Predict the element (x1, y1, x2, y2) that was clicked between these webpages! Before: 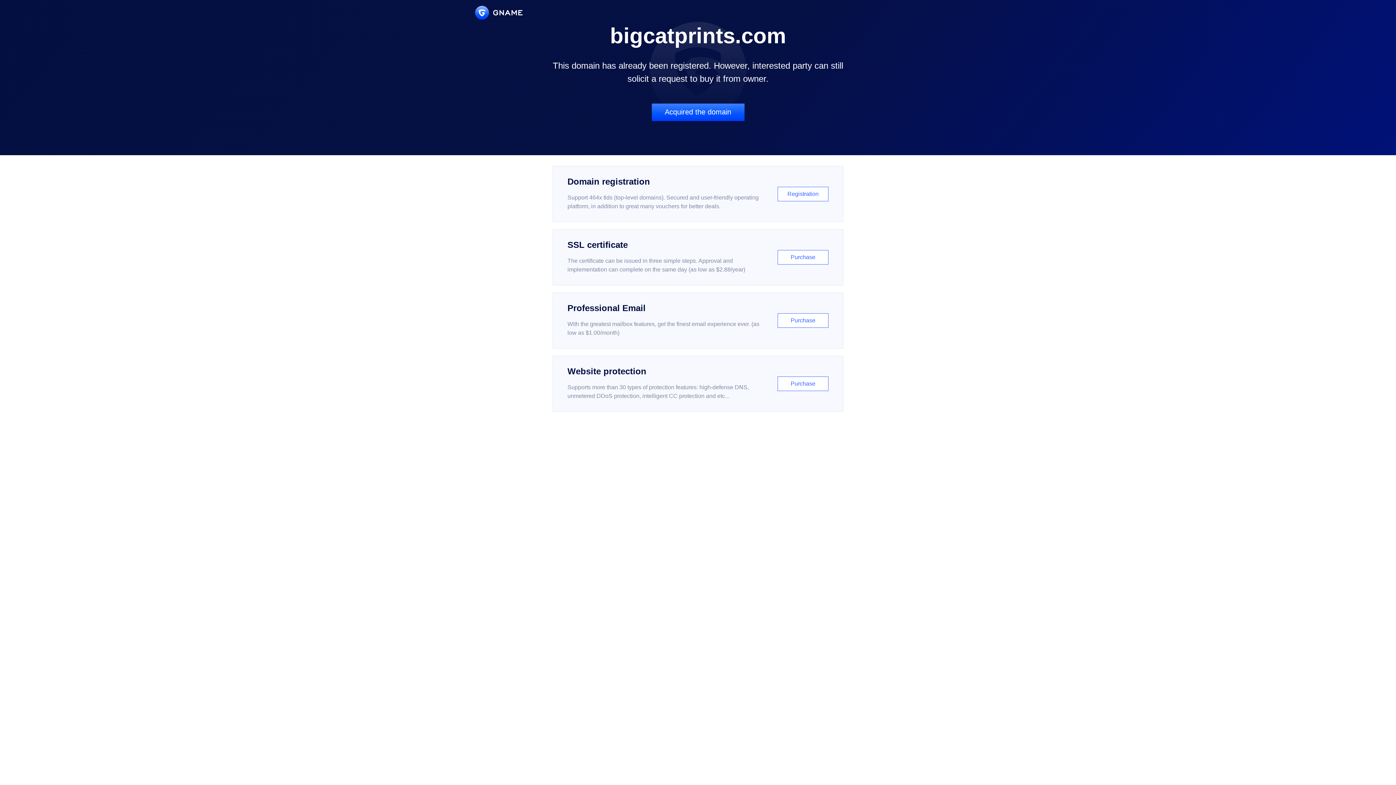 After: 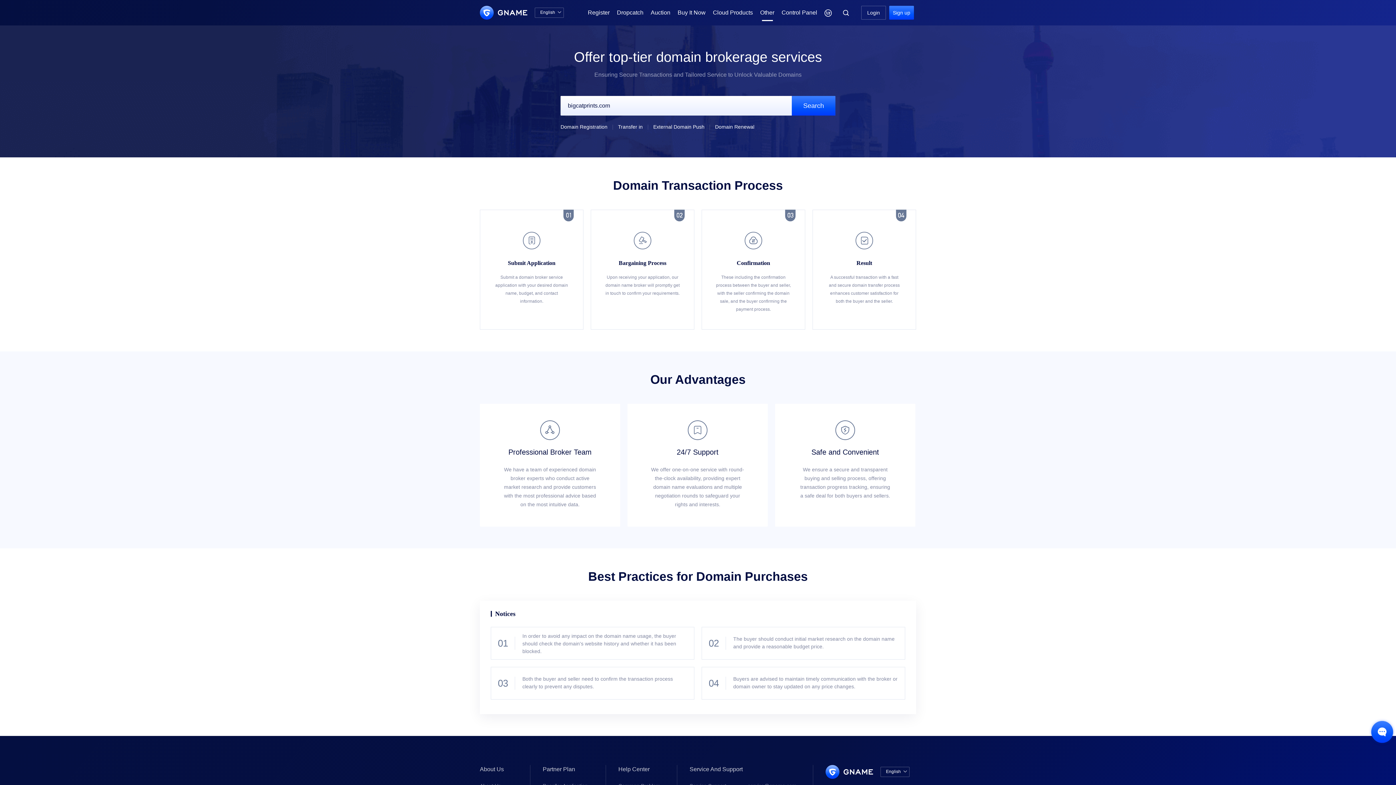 Action: label: Acquired the domain bbox: (651, 103, 744, 121)